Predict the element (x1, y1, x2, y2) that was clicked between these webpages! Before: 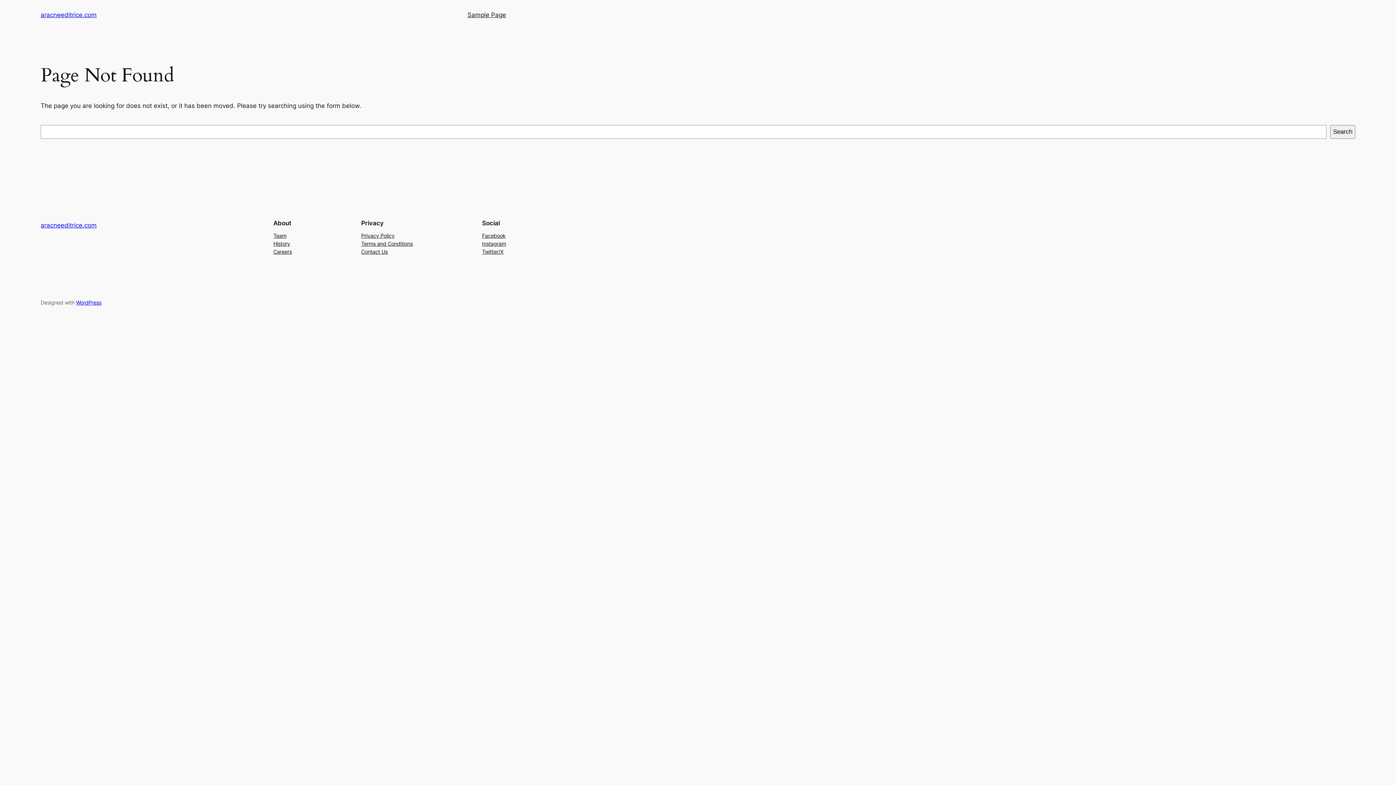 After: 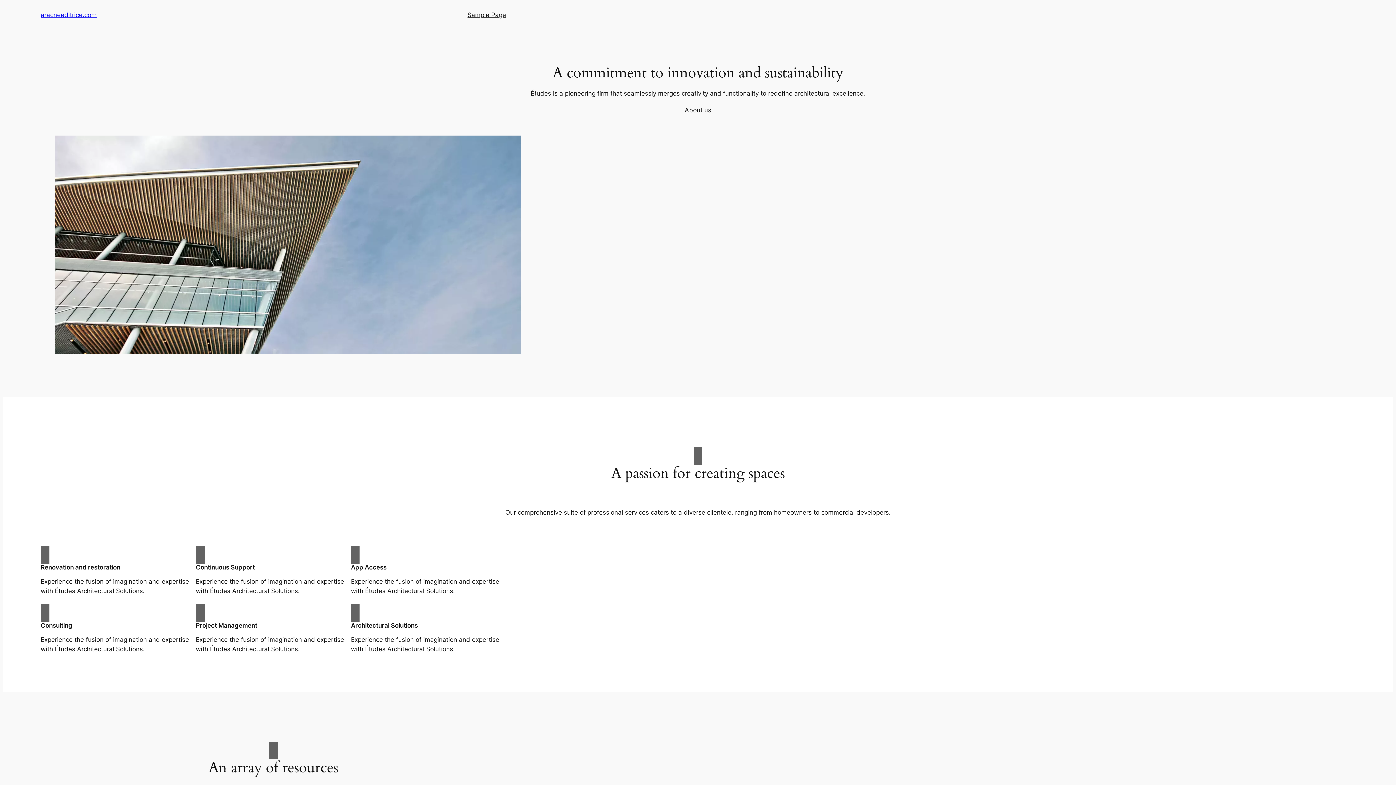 Action: bbox: (40, 221, 96, 229) label: aracneeditrice.com